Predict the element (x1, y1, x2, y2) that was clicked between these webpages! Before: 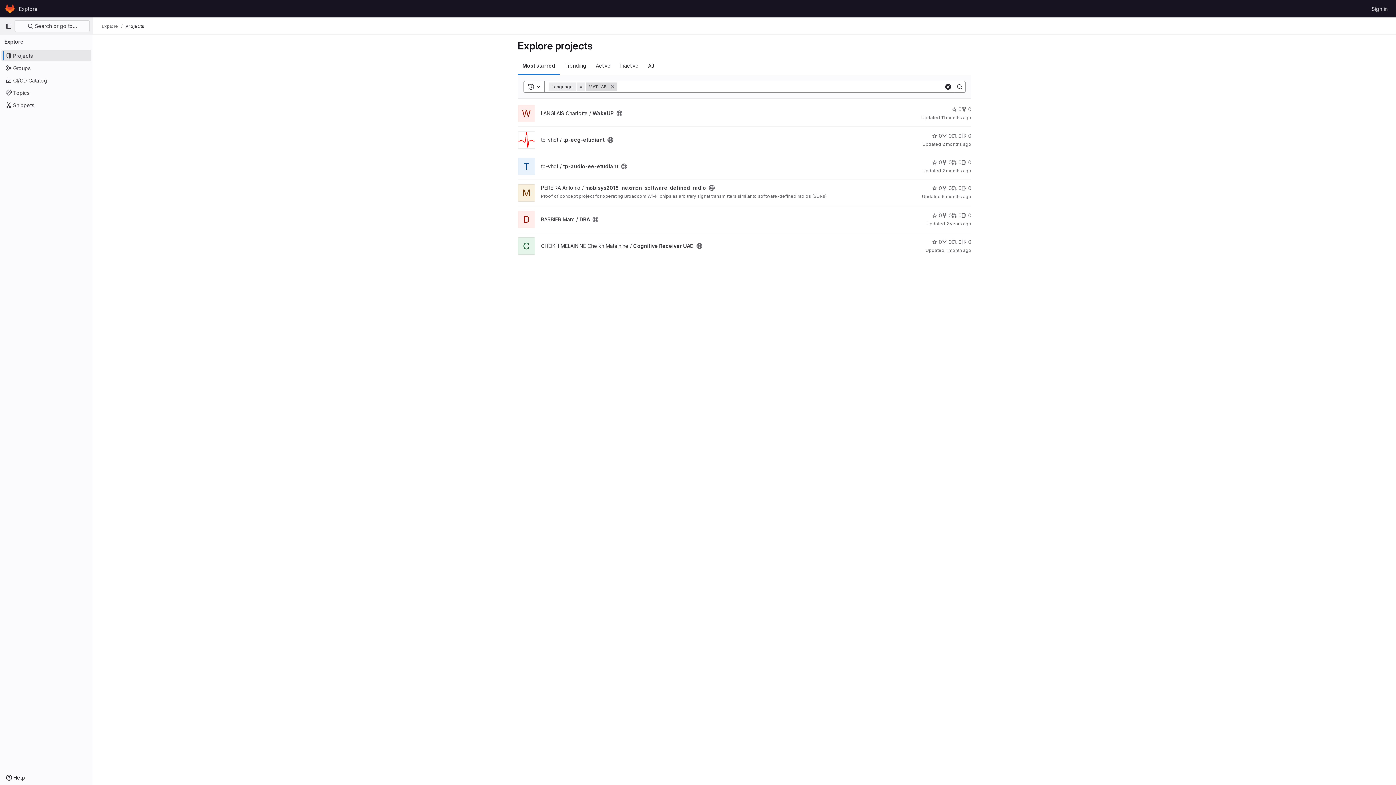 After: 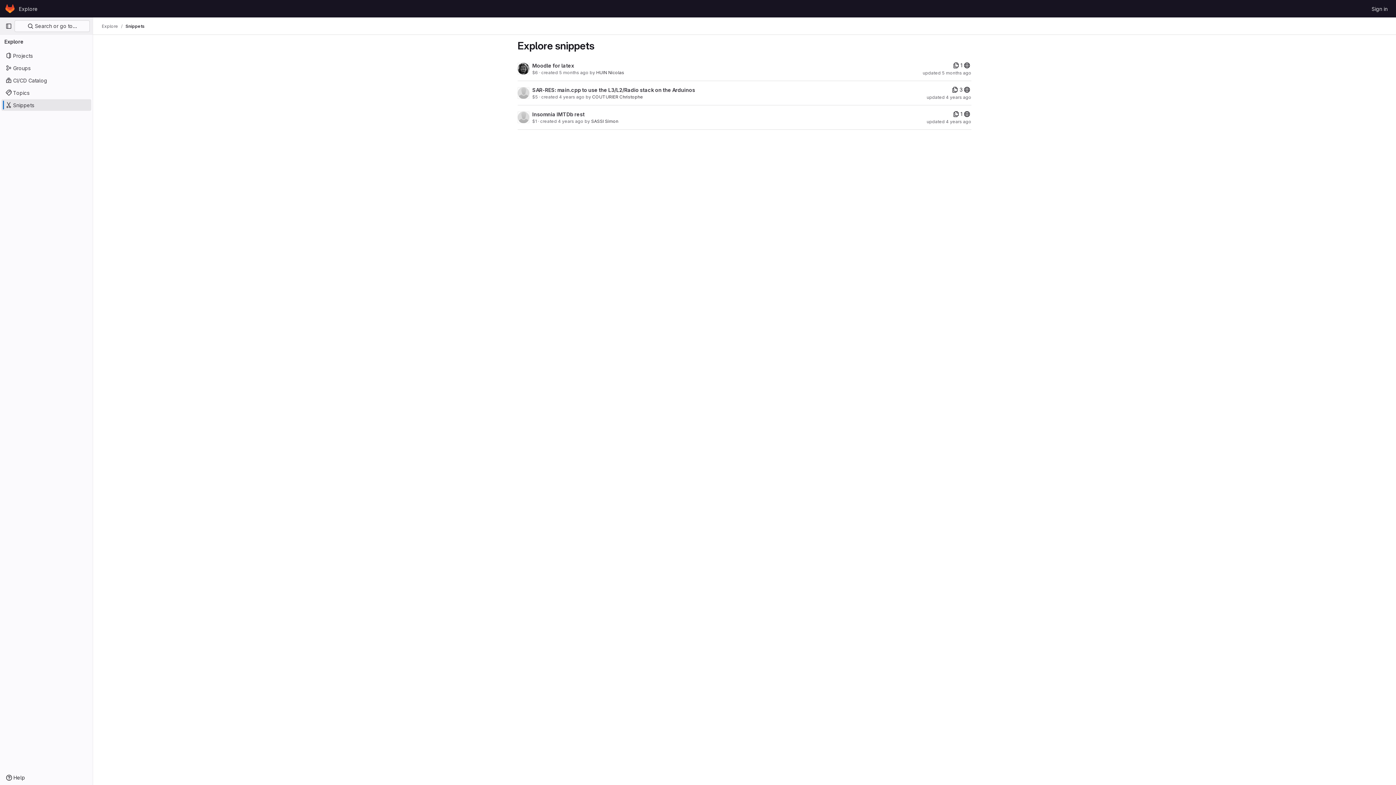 Action: bbox: (1, 99, 91, 110) label: Snippets